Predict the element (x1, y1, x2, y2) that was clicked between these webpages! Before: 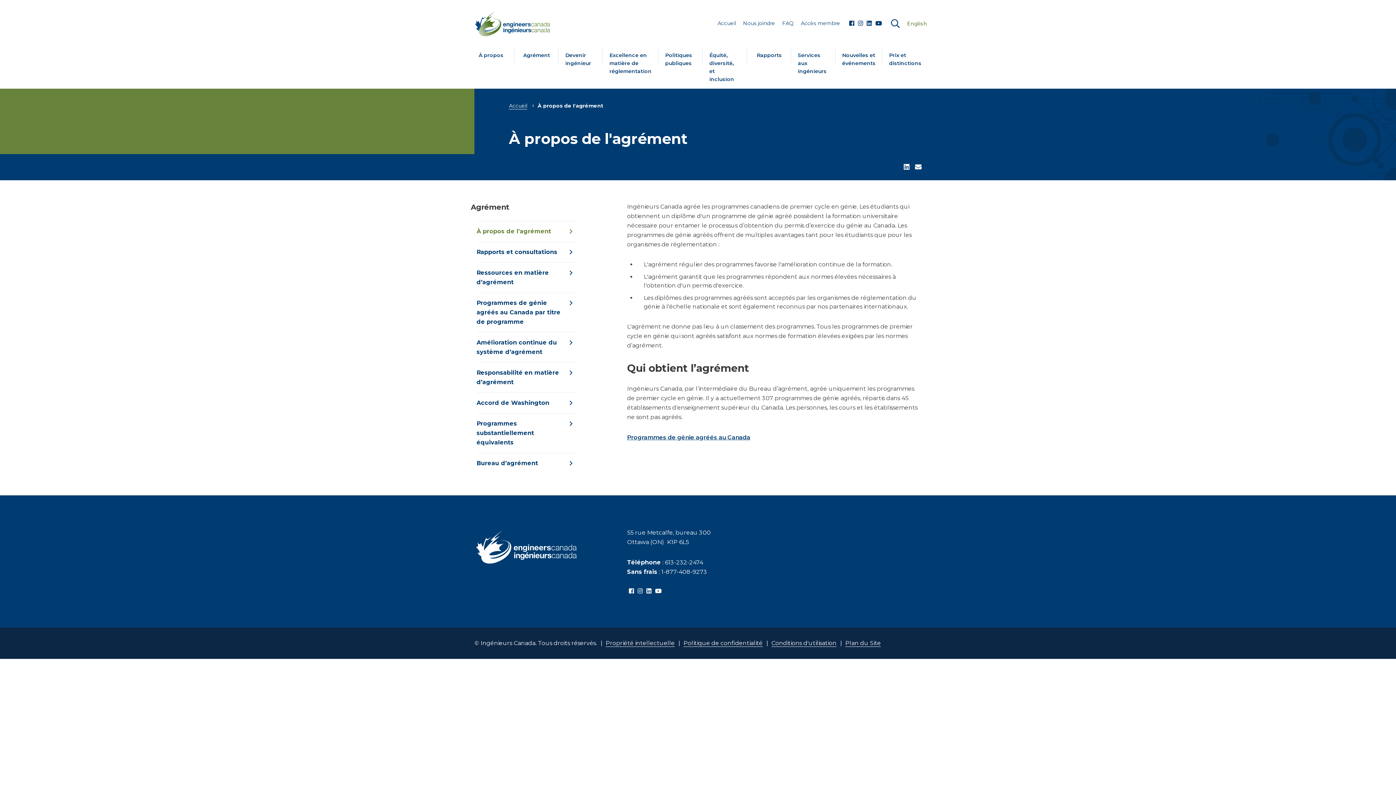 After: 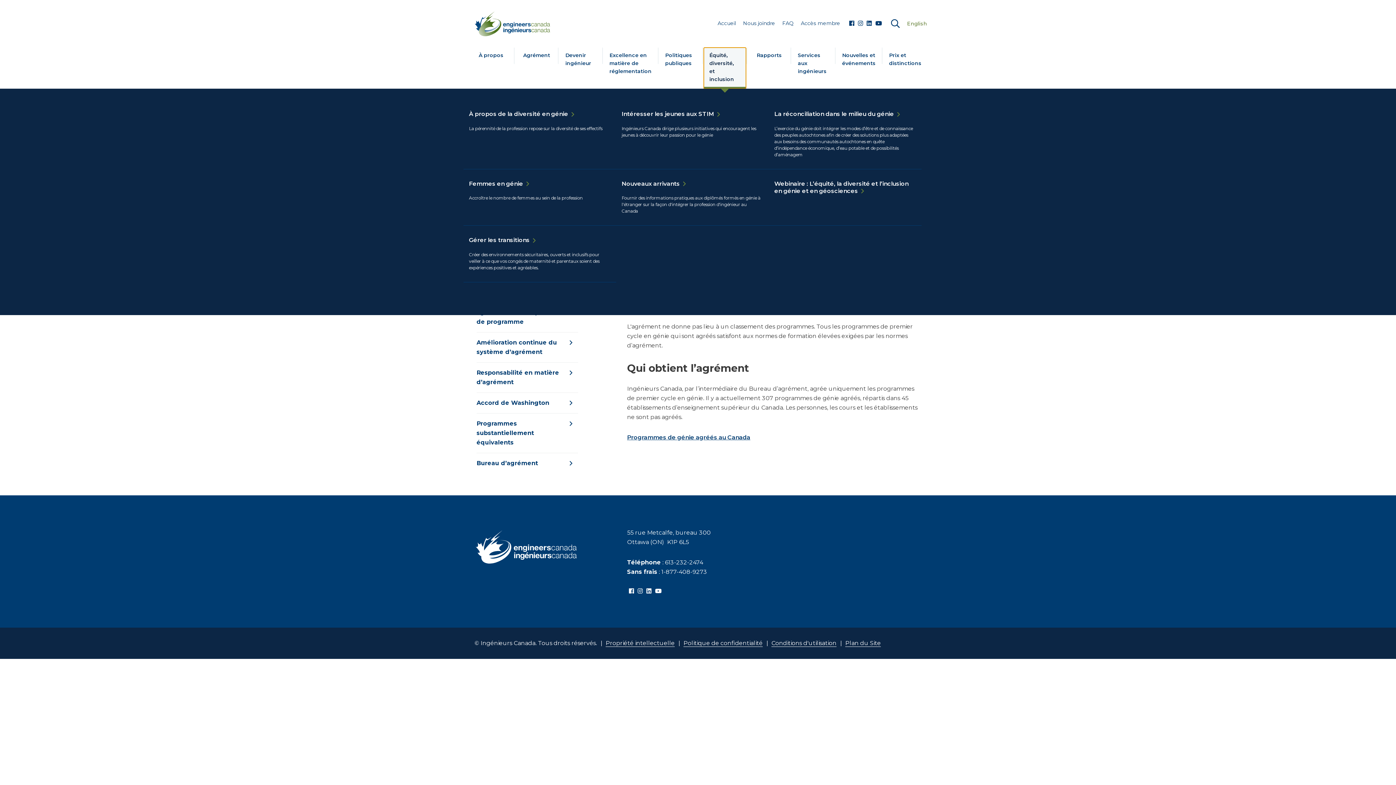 Action: bbox: (704, 47, 746, 88) label: Équité, diversité, et inclusion